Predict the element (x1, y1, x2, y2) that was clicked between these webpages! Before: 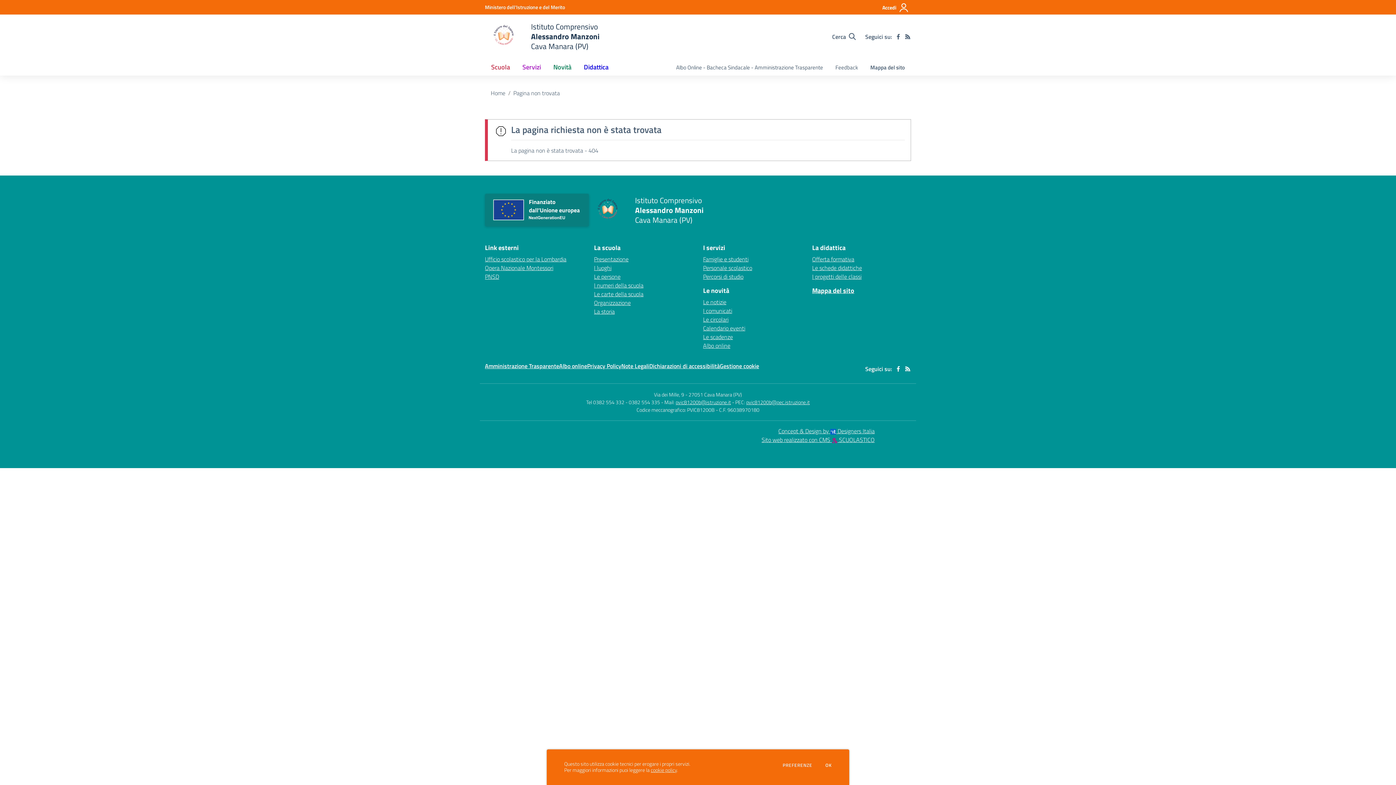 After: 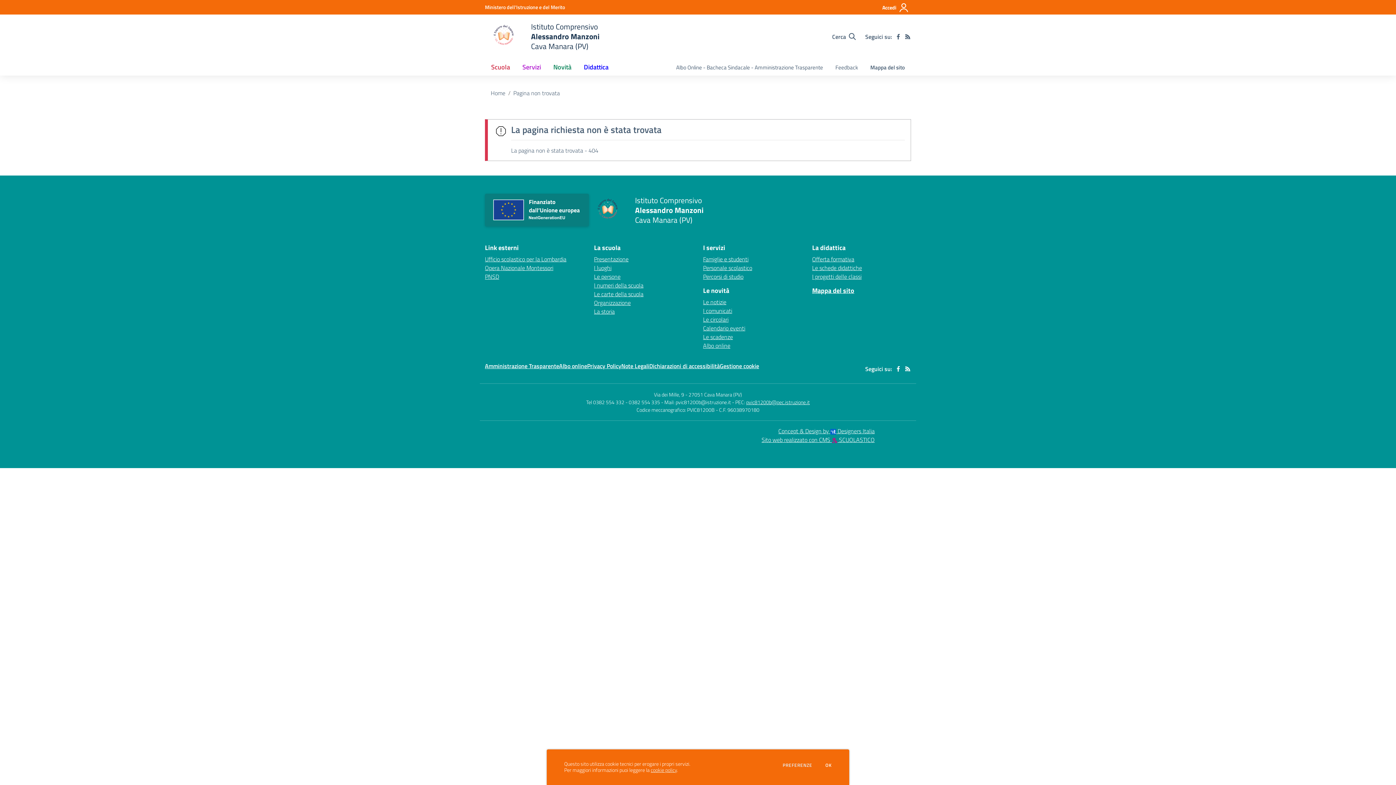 Action: bbox: (675, 398, 731, 406) label: pvic81200b@istruzione.it